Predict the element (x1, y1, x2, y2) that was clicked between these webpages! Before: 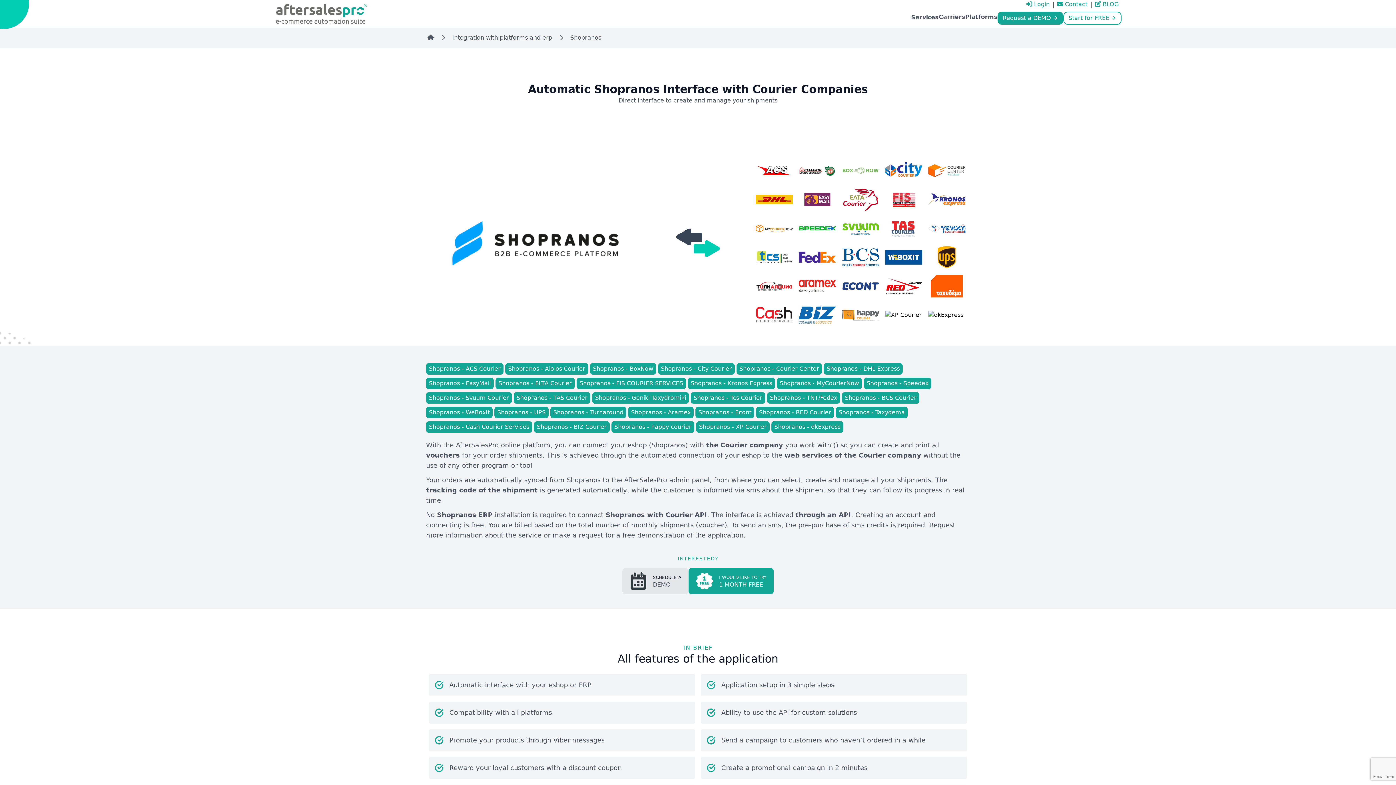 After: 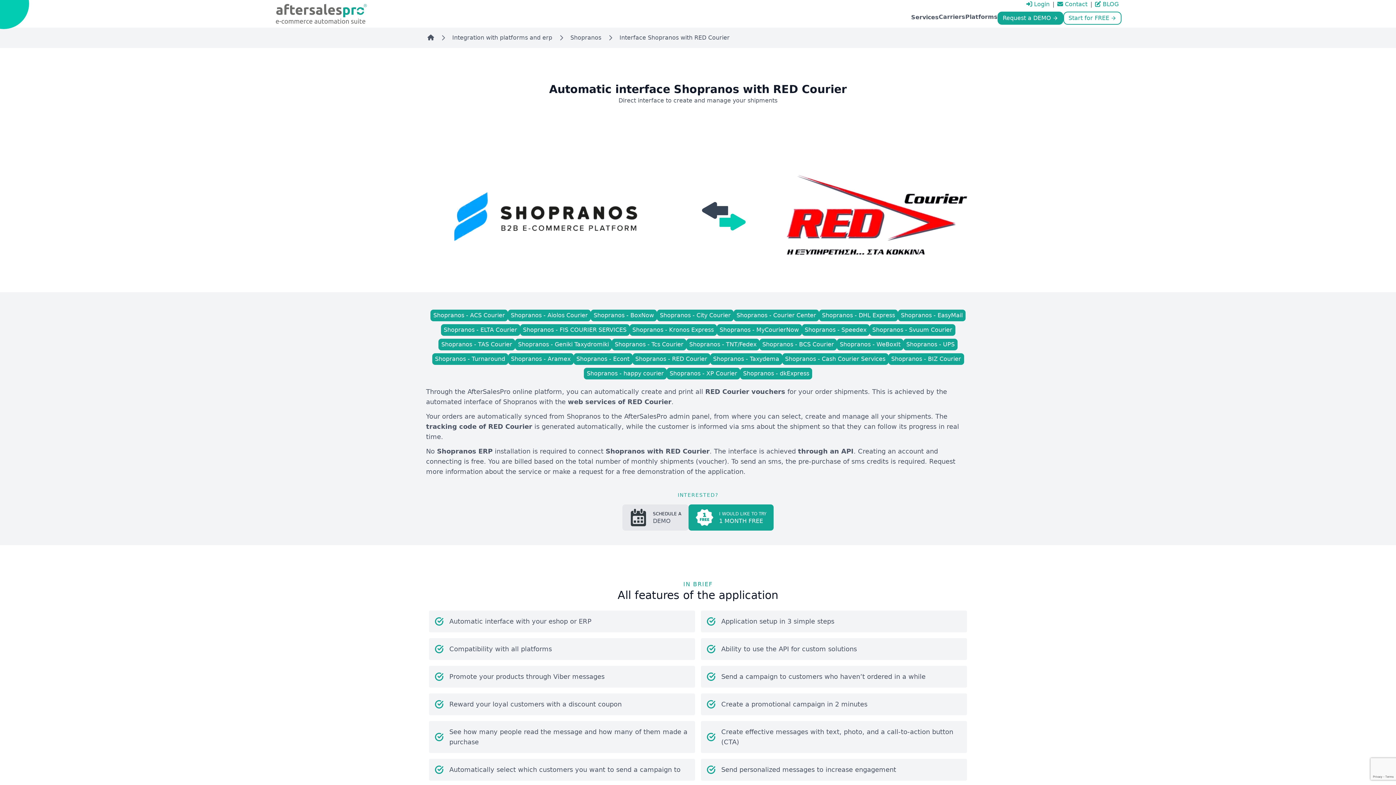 Action: bbox: (885, 274, 922, 297)